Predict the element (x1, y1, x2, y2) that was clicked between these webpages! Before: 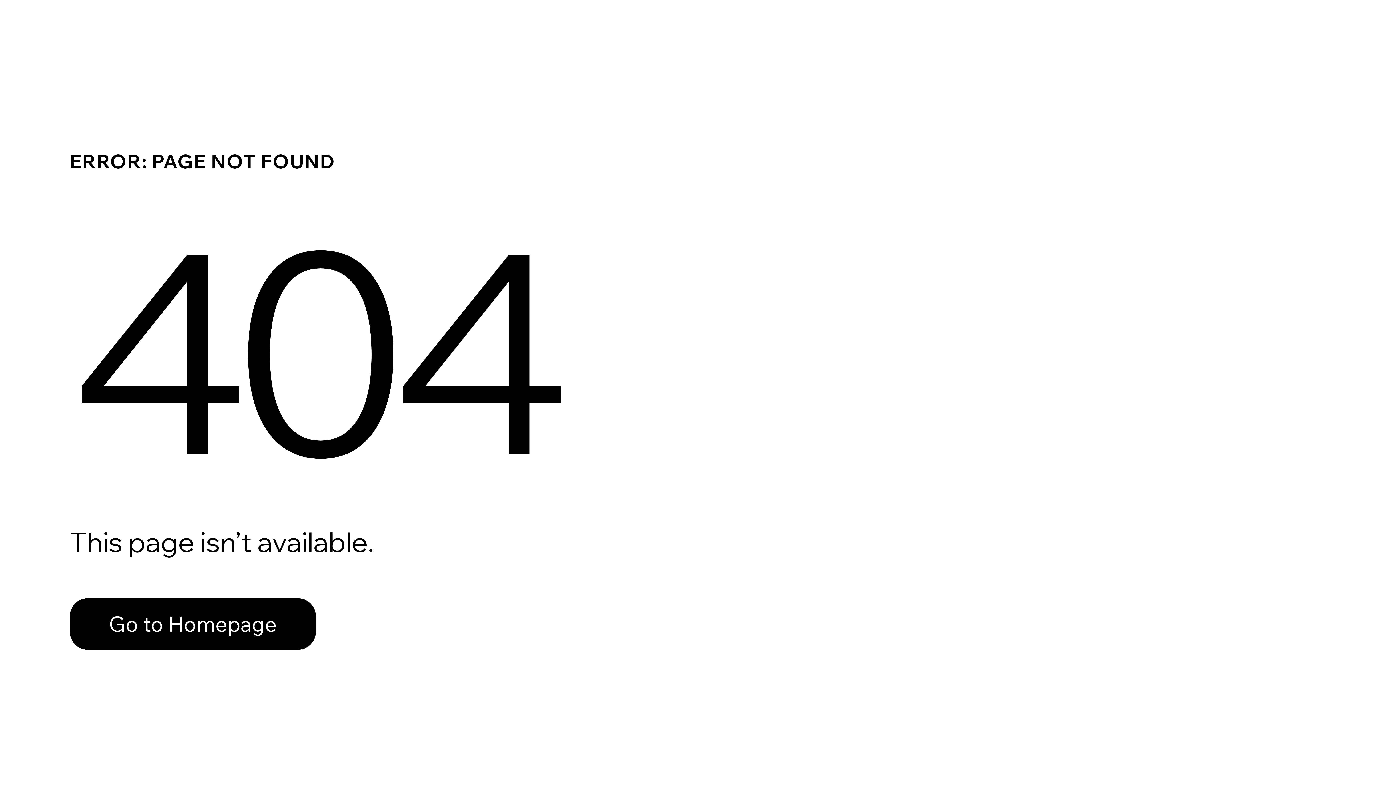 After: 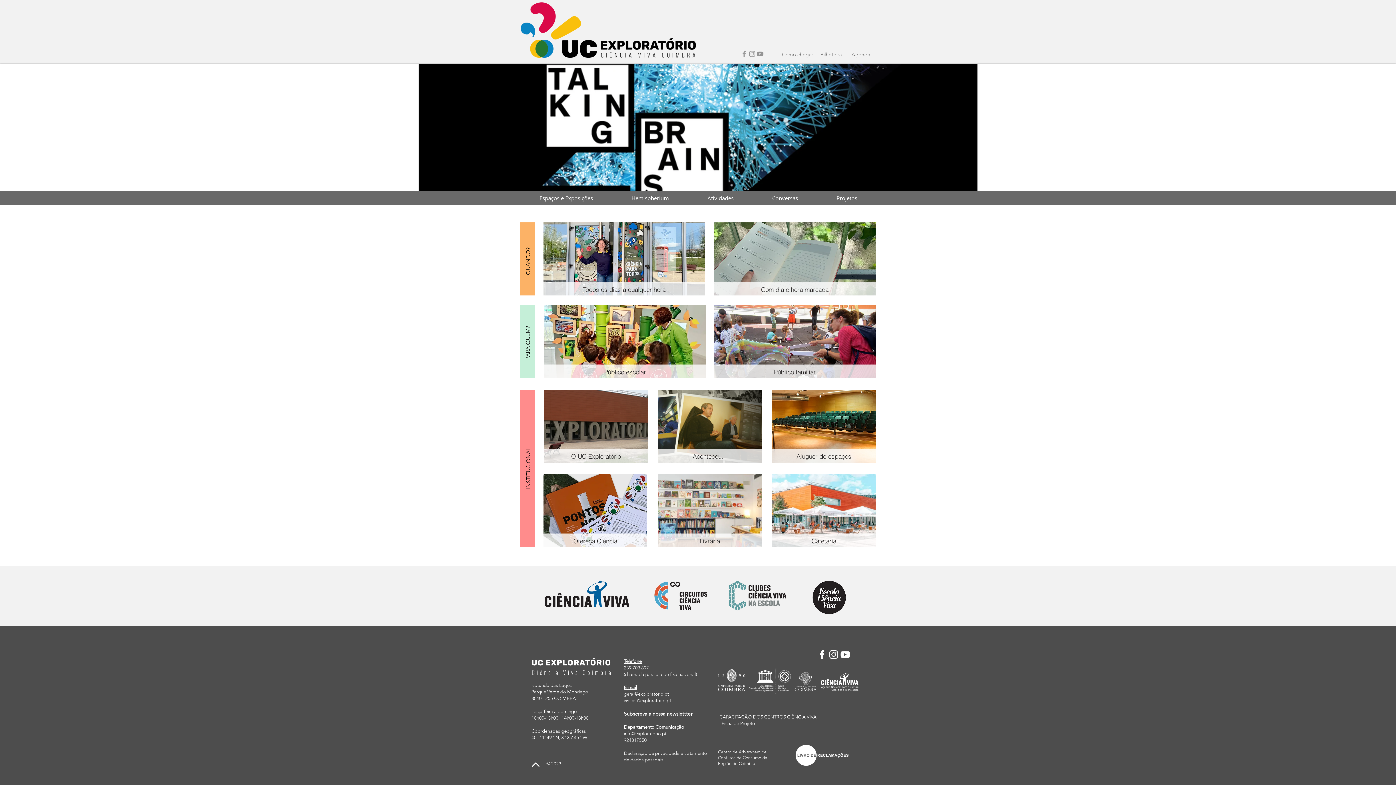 Action: label: Go to Homepage bbox: (69, 582, 768, 659)